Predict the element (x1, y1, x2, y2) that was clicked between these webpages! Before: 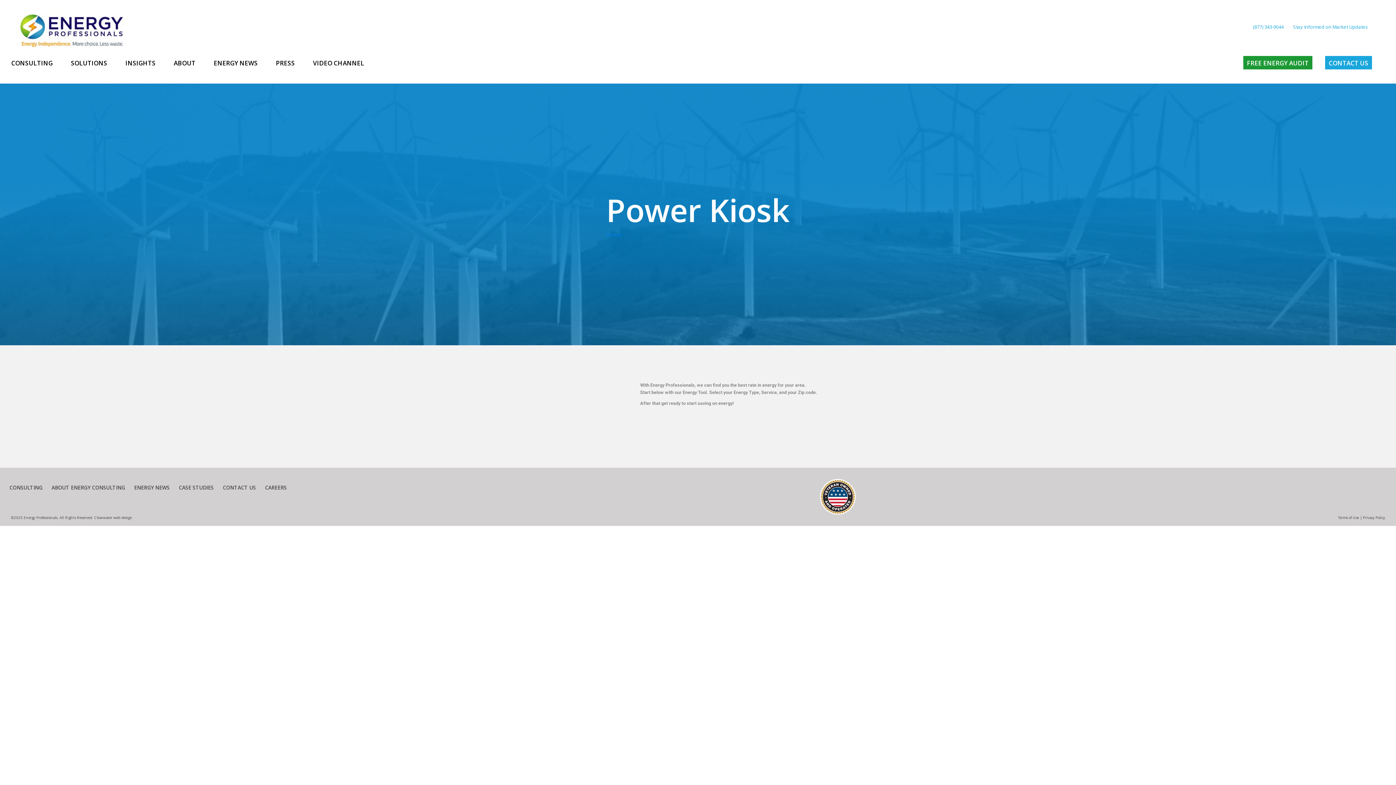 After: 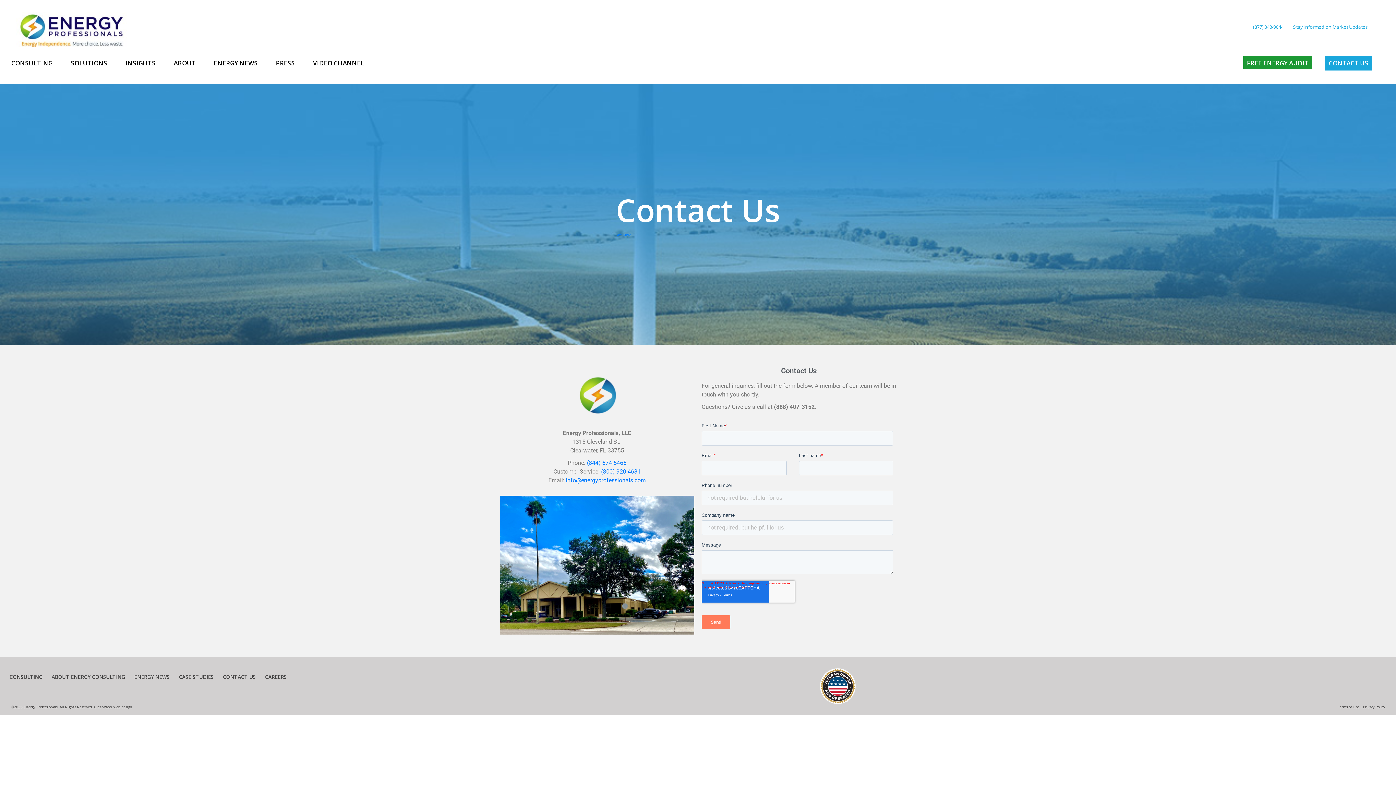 Action: bbox: (222, 478, 256, 496) label: CONTACT US